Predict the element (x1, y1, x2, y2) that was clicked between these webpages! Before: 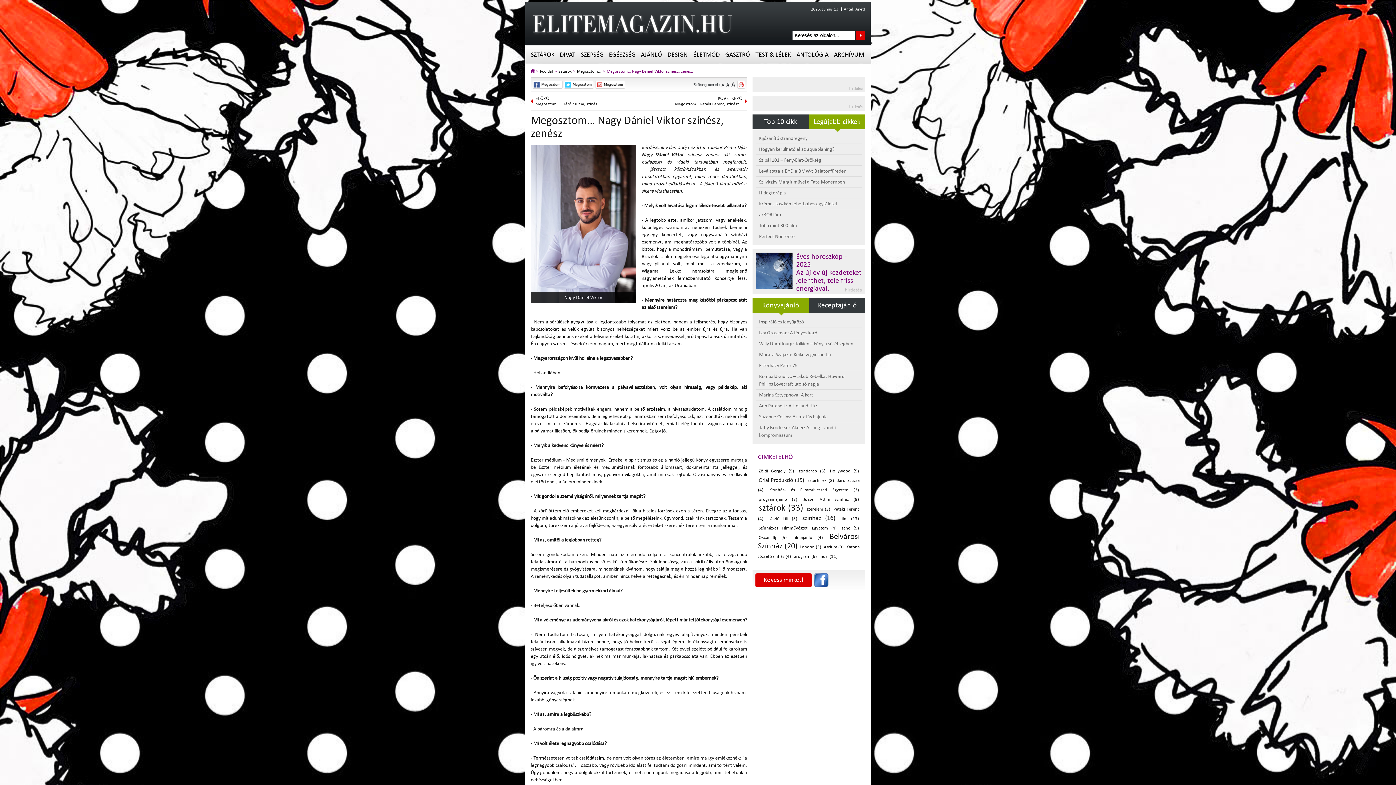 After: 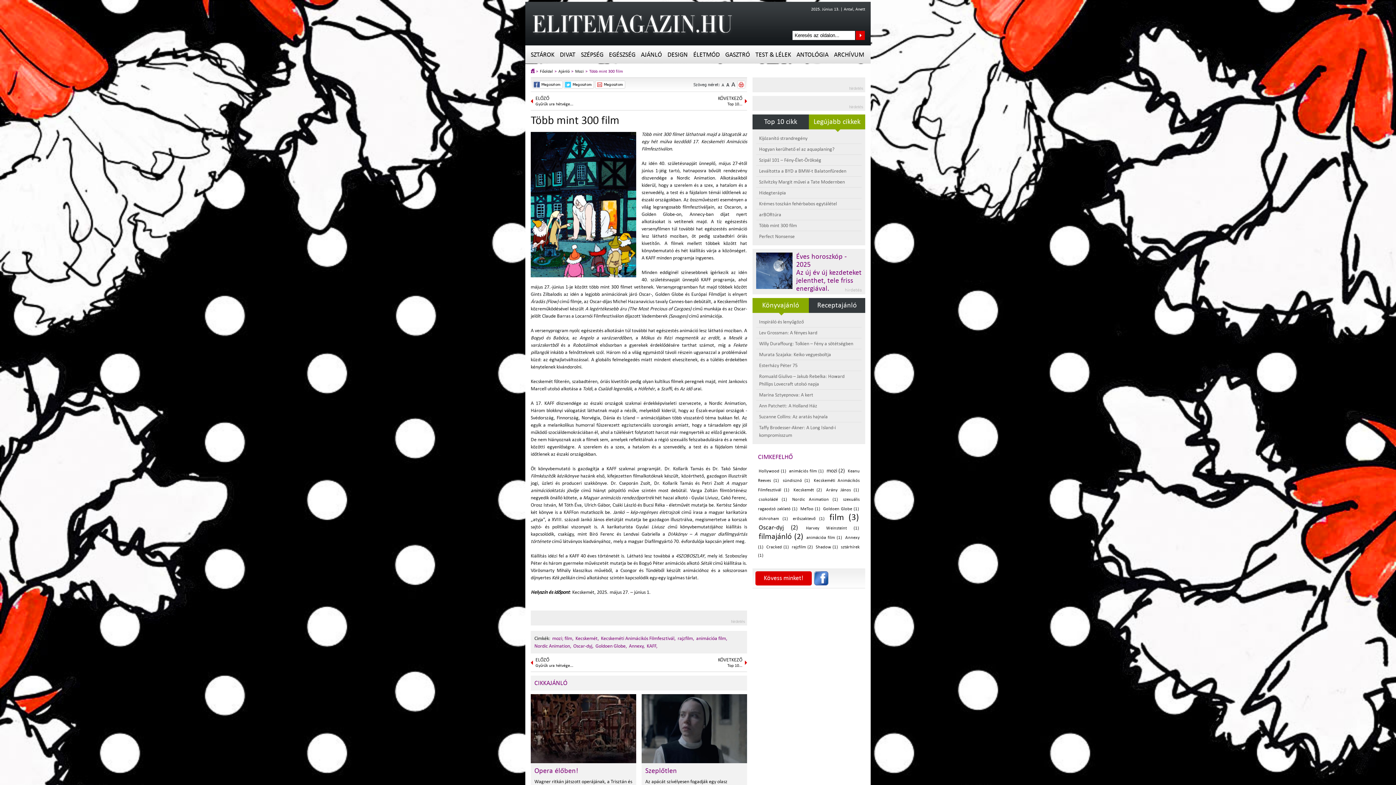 Action: label: Több mint 300 film bbox: (756, 220, 861, 231)